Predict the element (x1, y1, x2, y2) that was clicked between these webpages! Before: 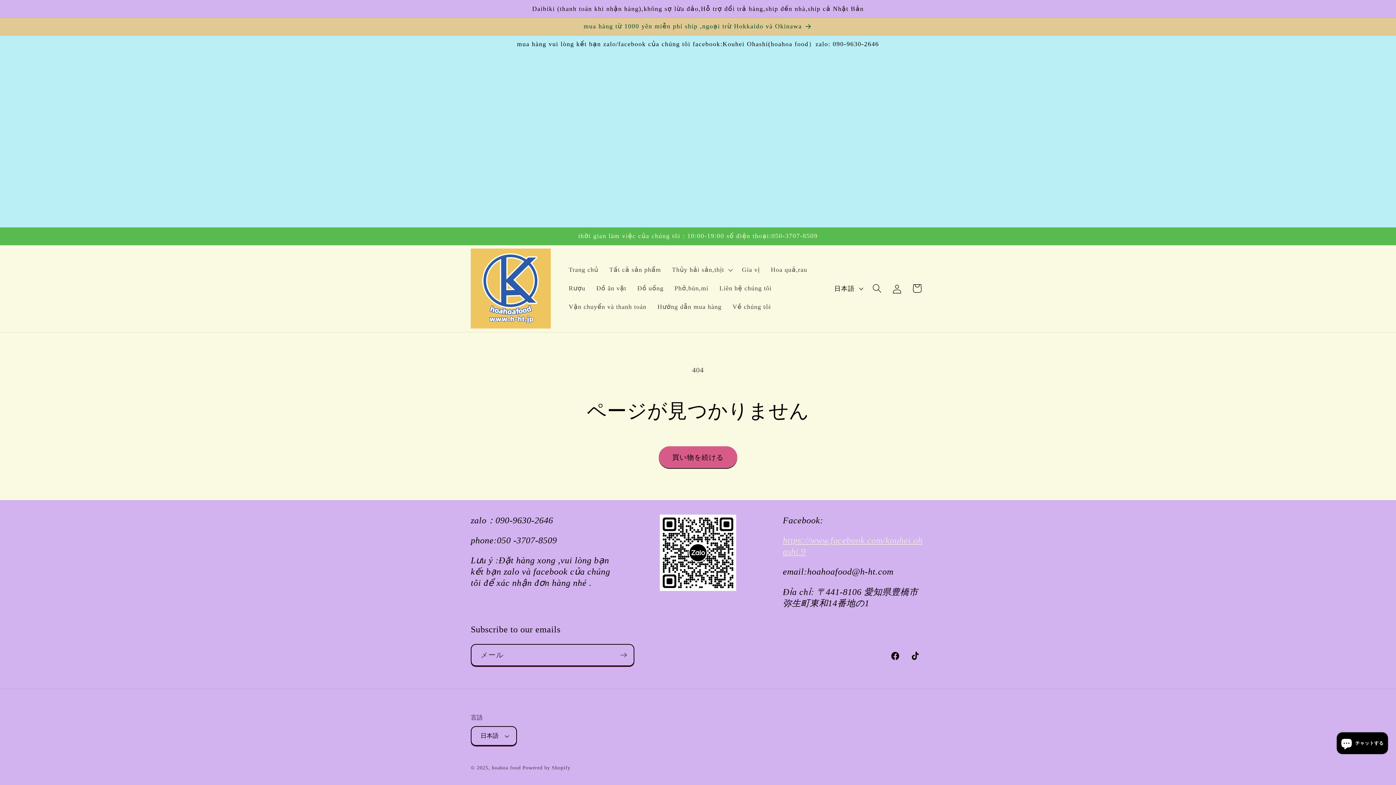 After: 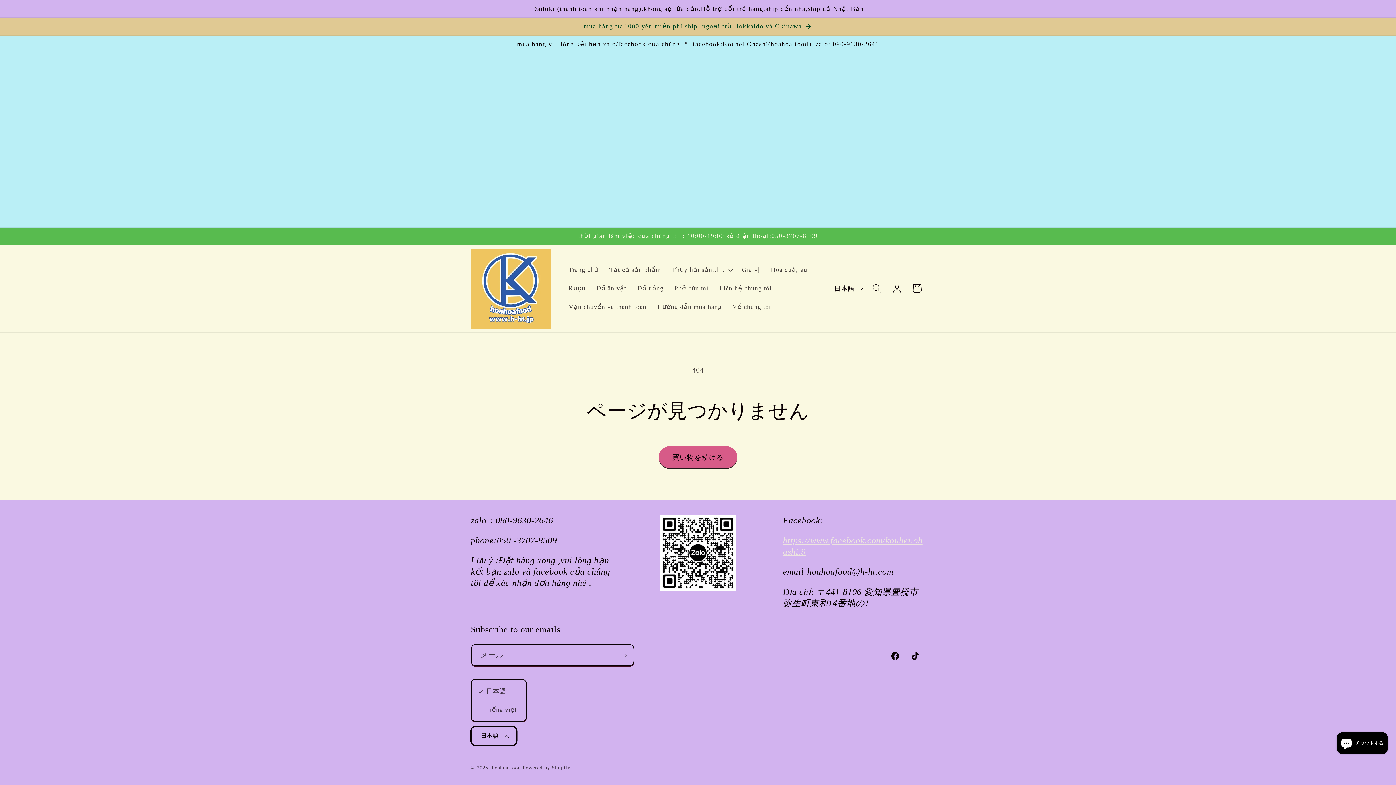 Action: label: 日本語 bbox: (470, 726, 516, 746)